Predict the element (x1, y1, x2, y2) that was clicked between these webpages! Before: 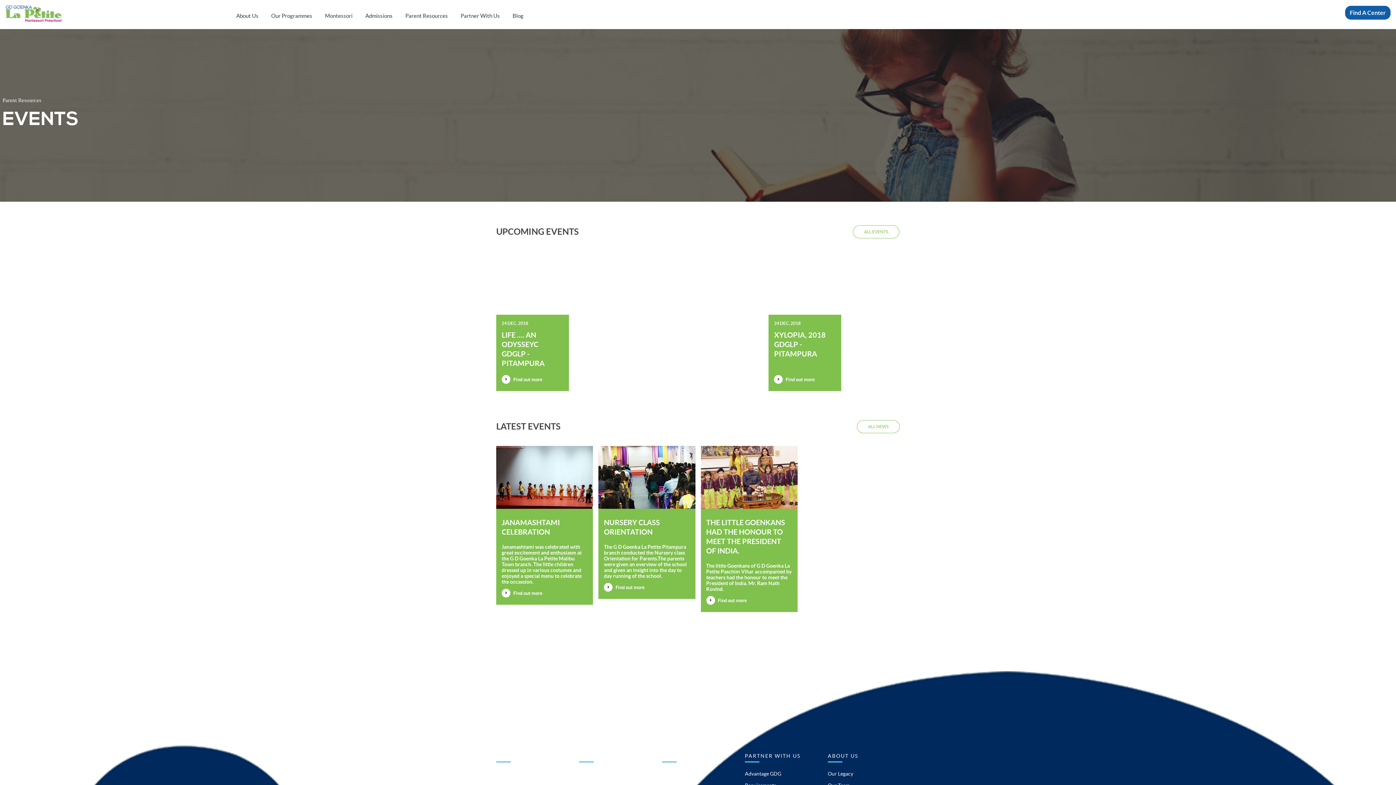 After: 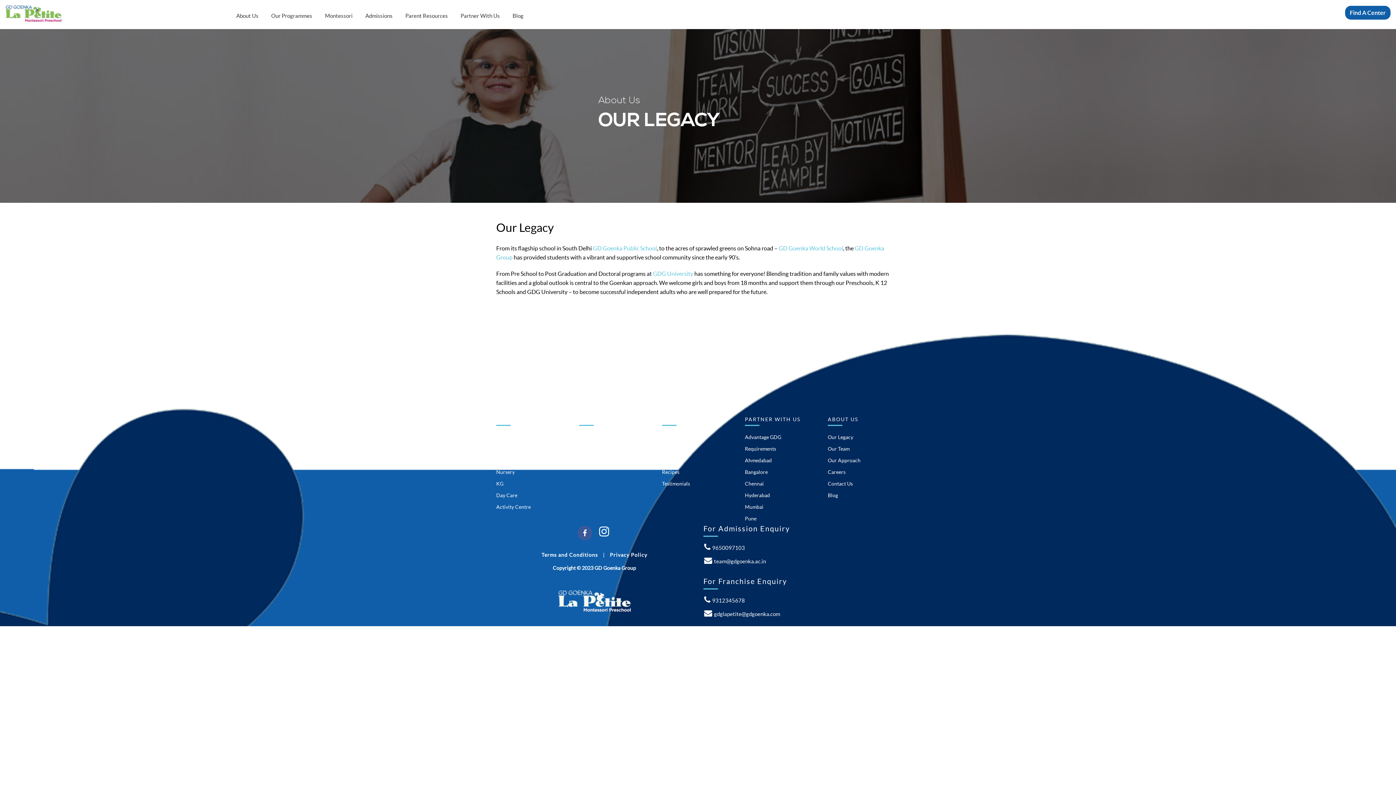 Action: bbox: (828, 771, 853, 777) label: Our Legacy